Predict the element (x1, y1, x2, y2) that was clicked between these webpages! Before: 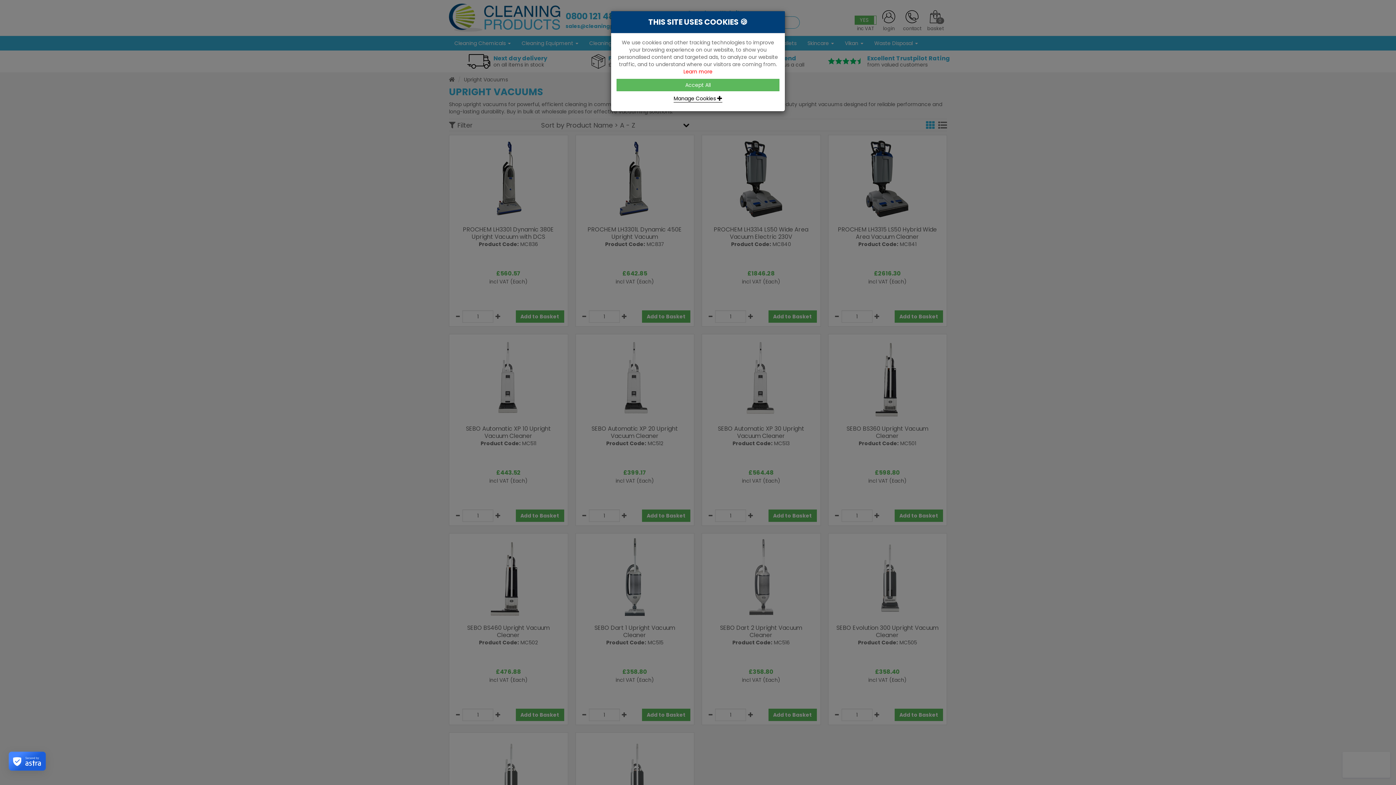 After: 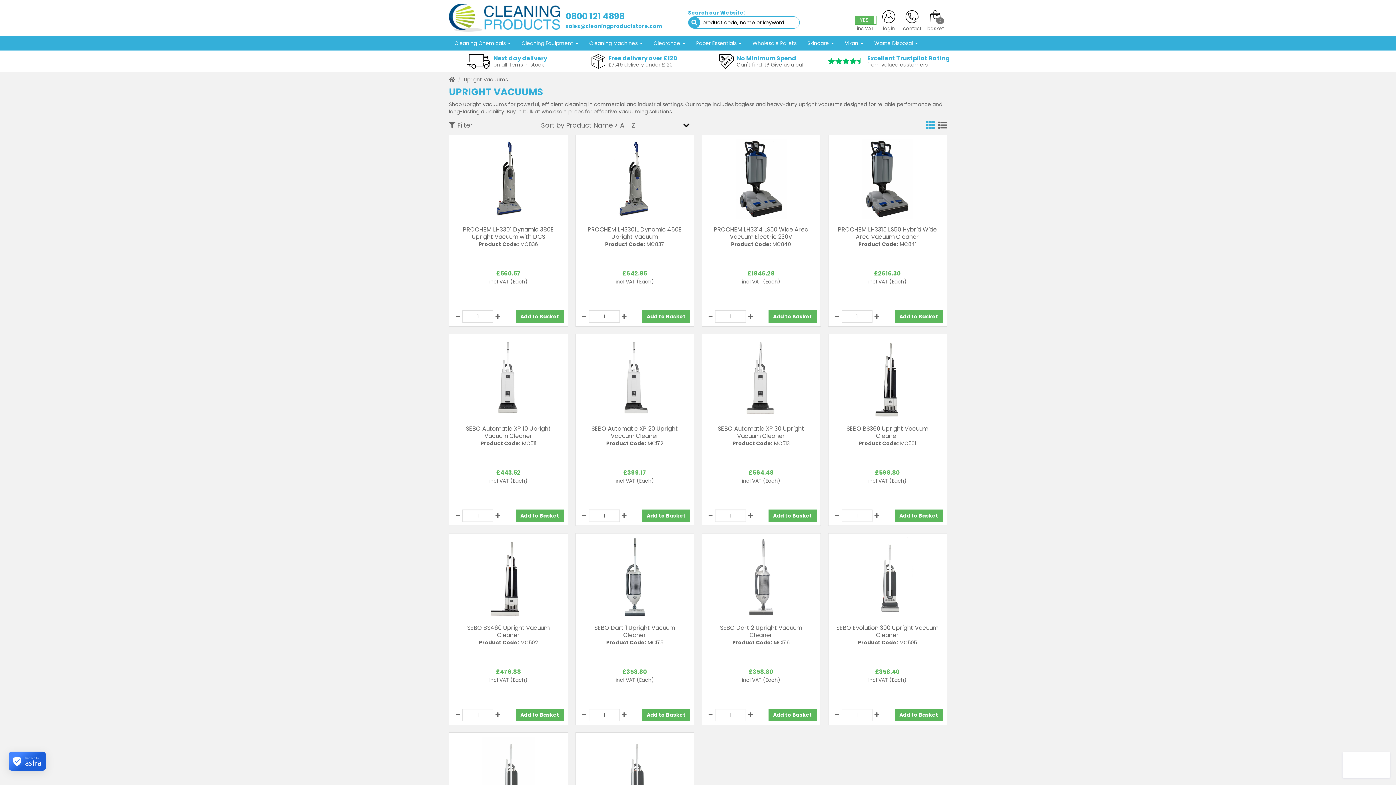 Action: bbox: (616, 78, 779, 91) label: Accept All